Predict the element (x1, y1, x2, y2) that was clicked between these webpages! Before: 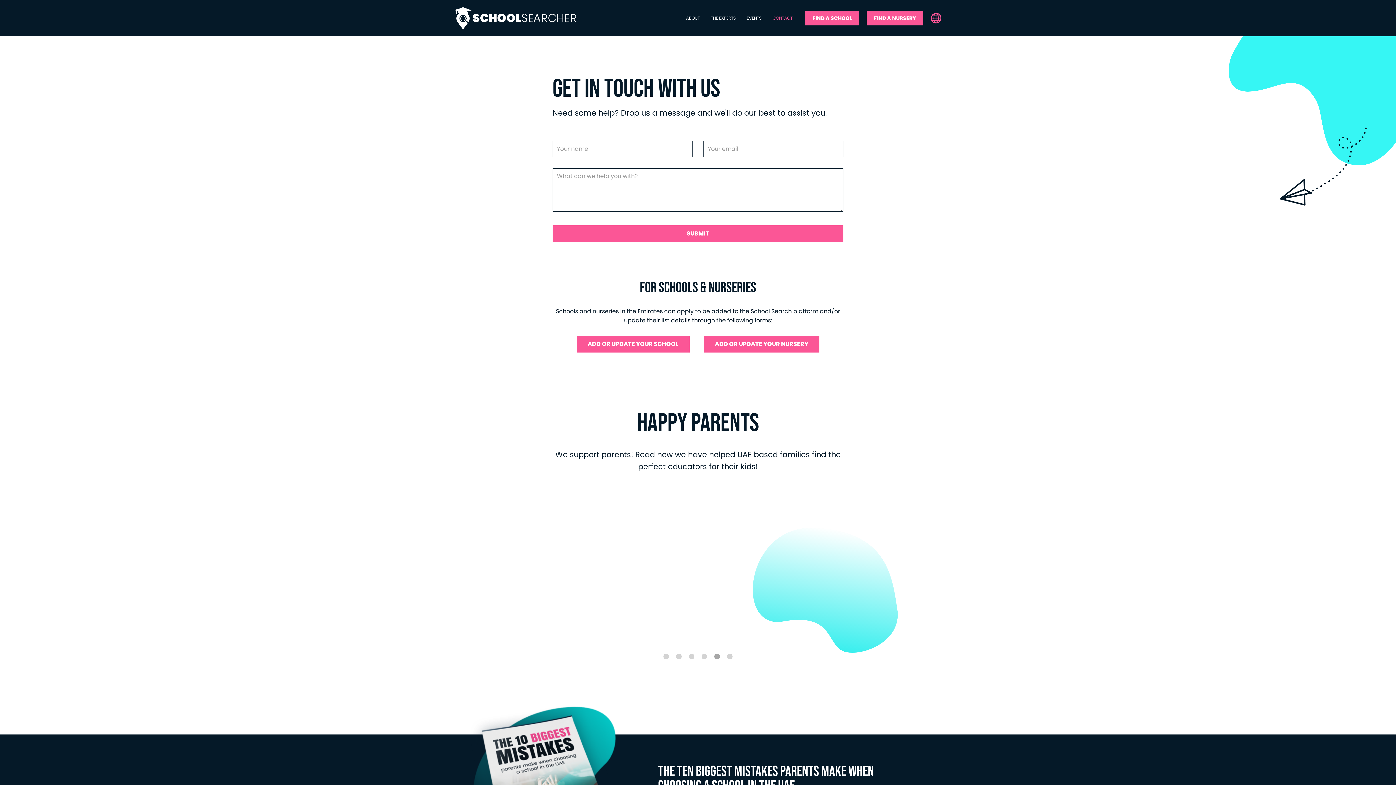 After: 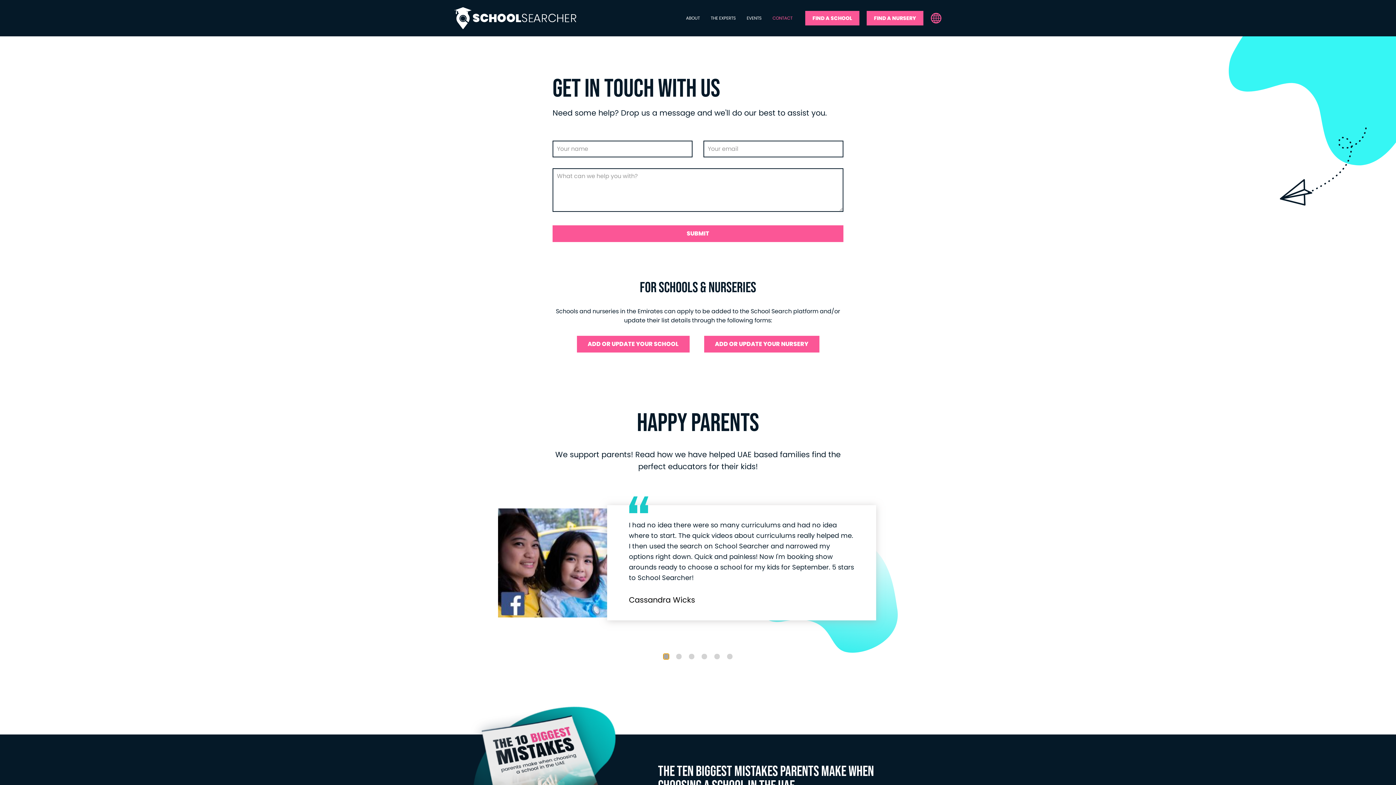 Action: label: Go to slide 1 bbox: (663, 654, 669, 659)